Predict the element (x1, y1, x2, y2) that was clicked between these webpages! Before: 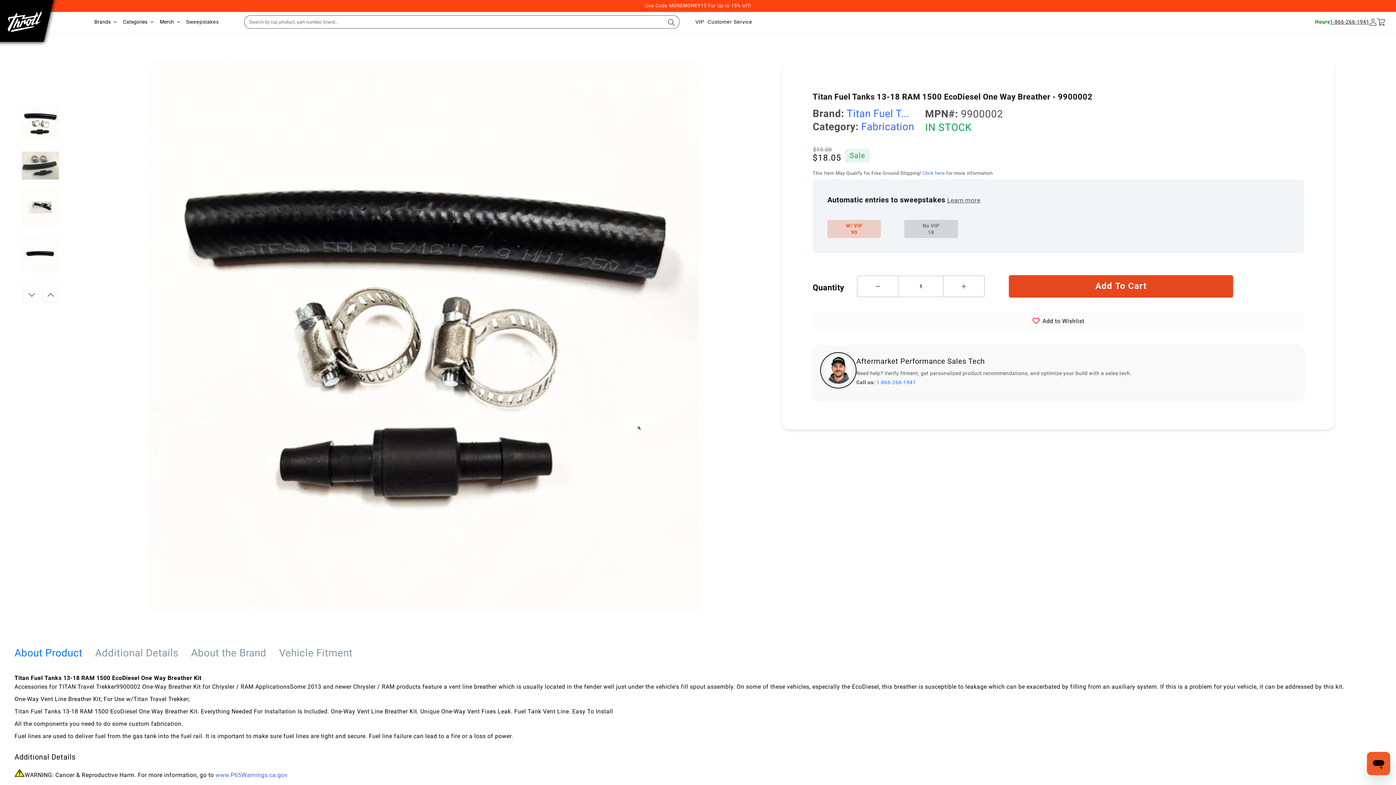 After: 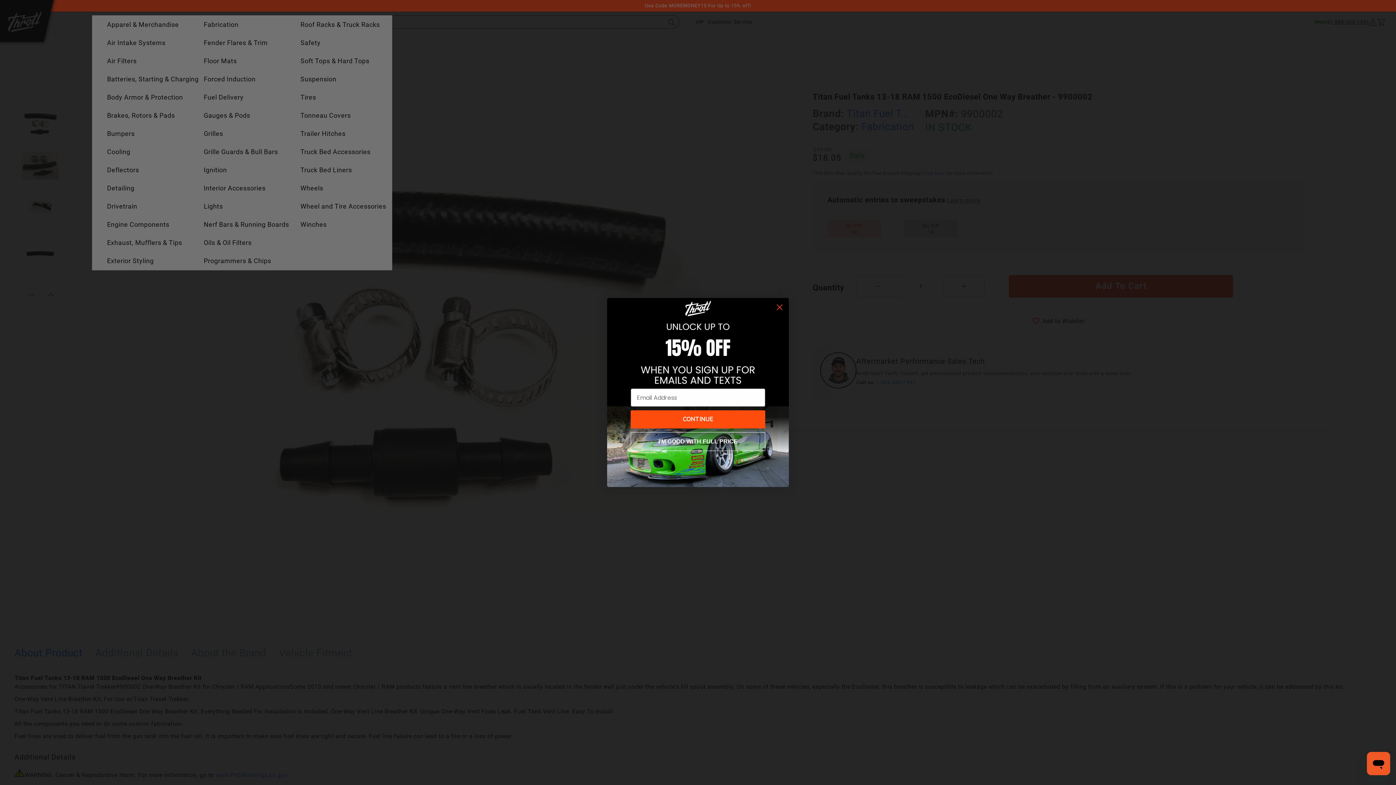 Action: bbox: (120, 18, 157, 25) label: Categories